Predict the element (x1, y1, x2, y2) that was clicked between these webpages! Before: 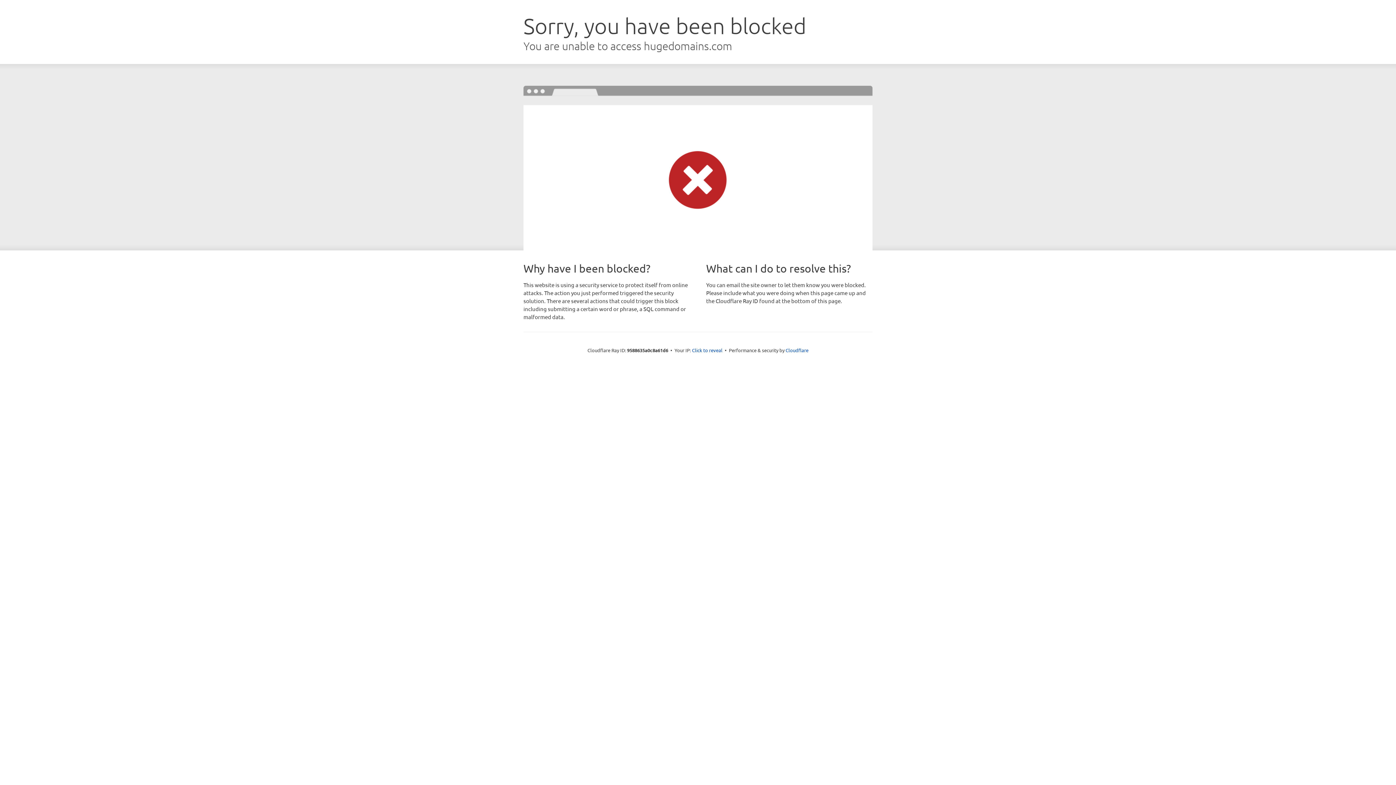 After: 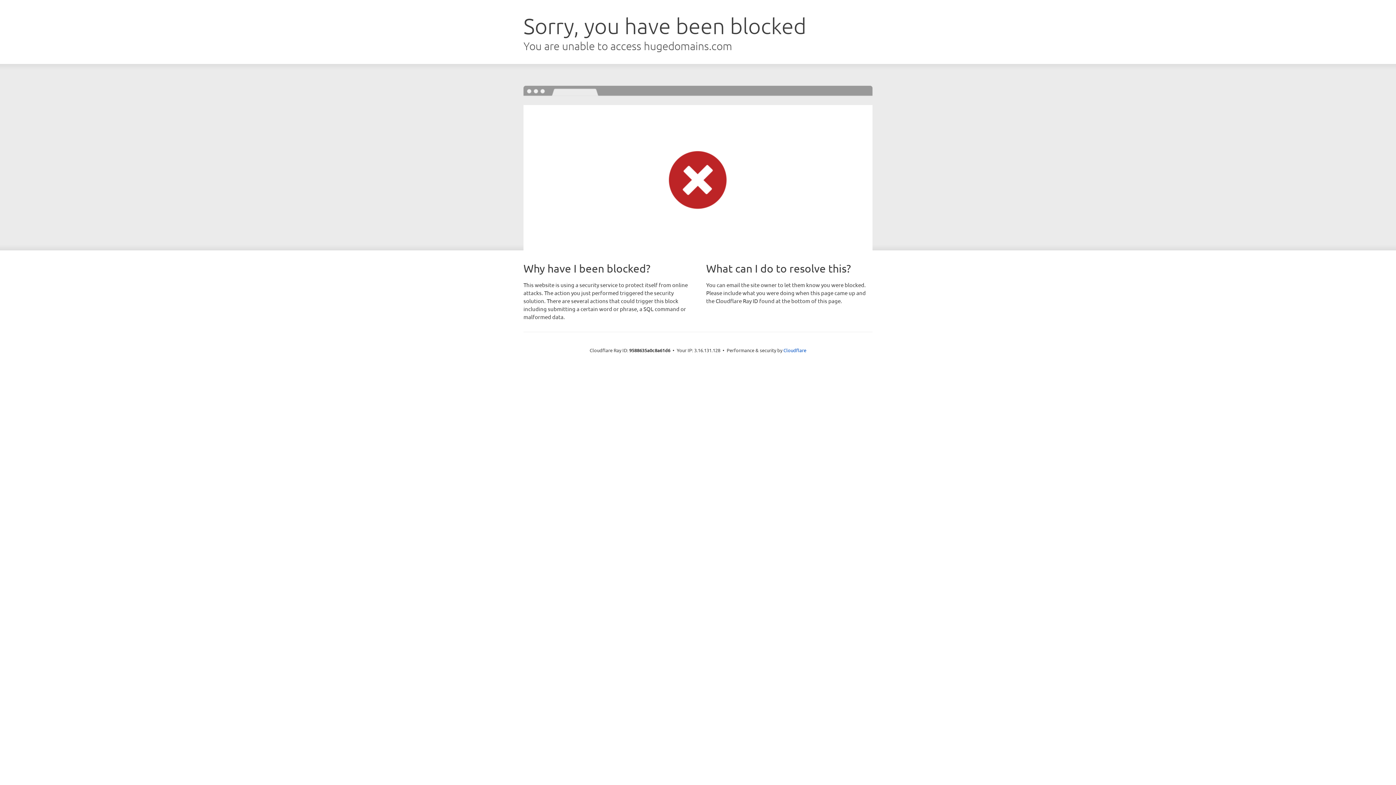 Action: bbox: (692, 346, 722, 353) label: Click to reveal